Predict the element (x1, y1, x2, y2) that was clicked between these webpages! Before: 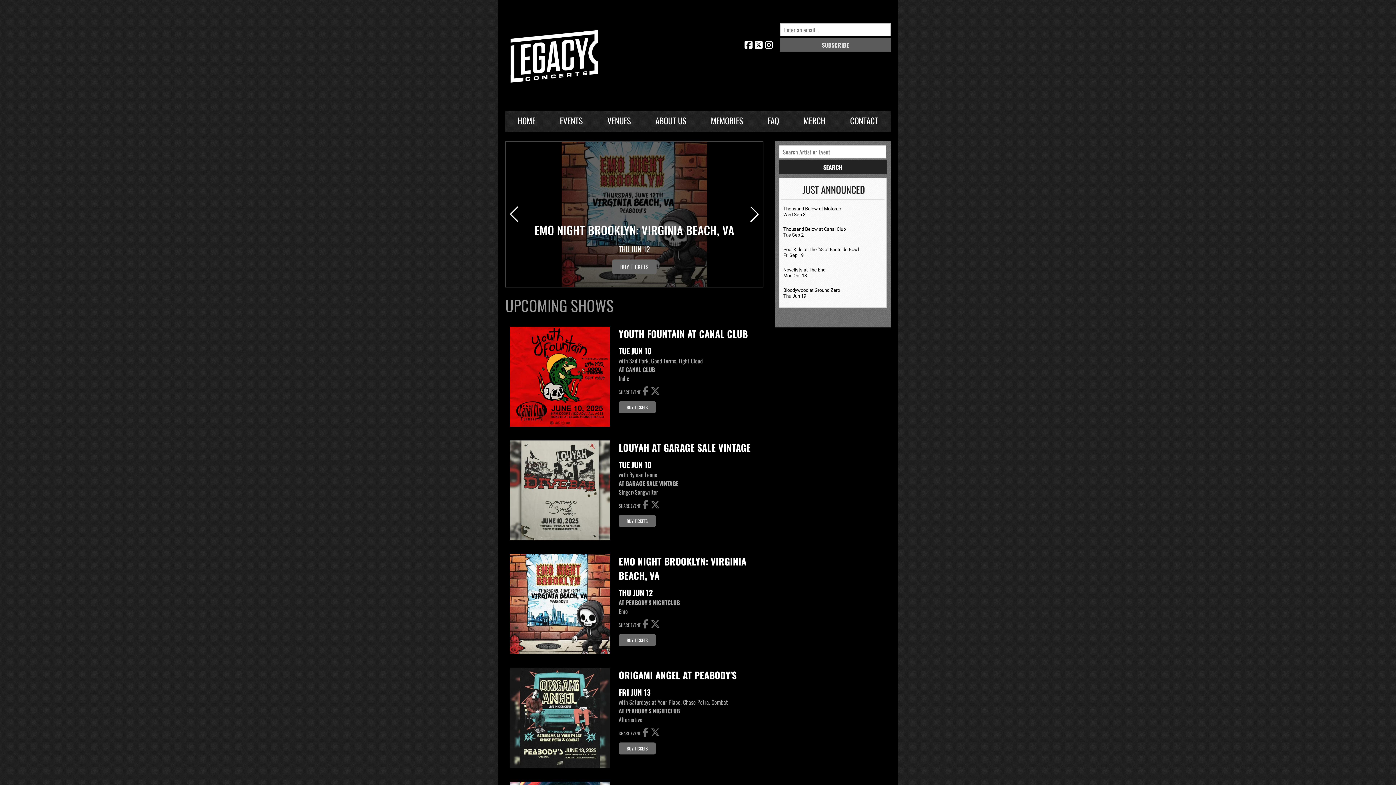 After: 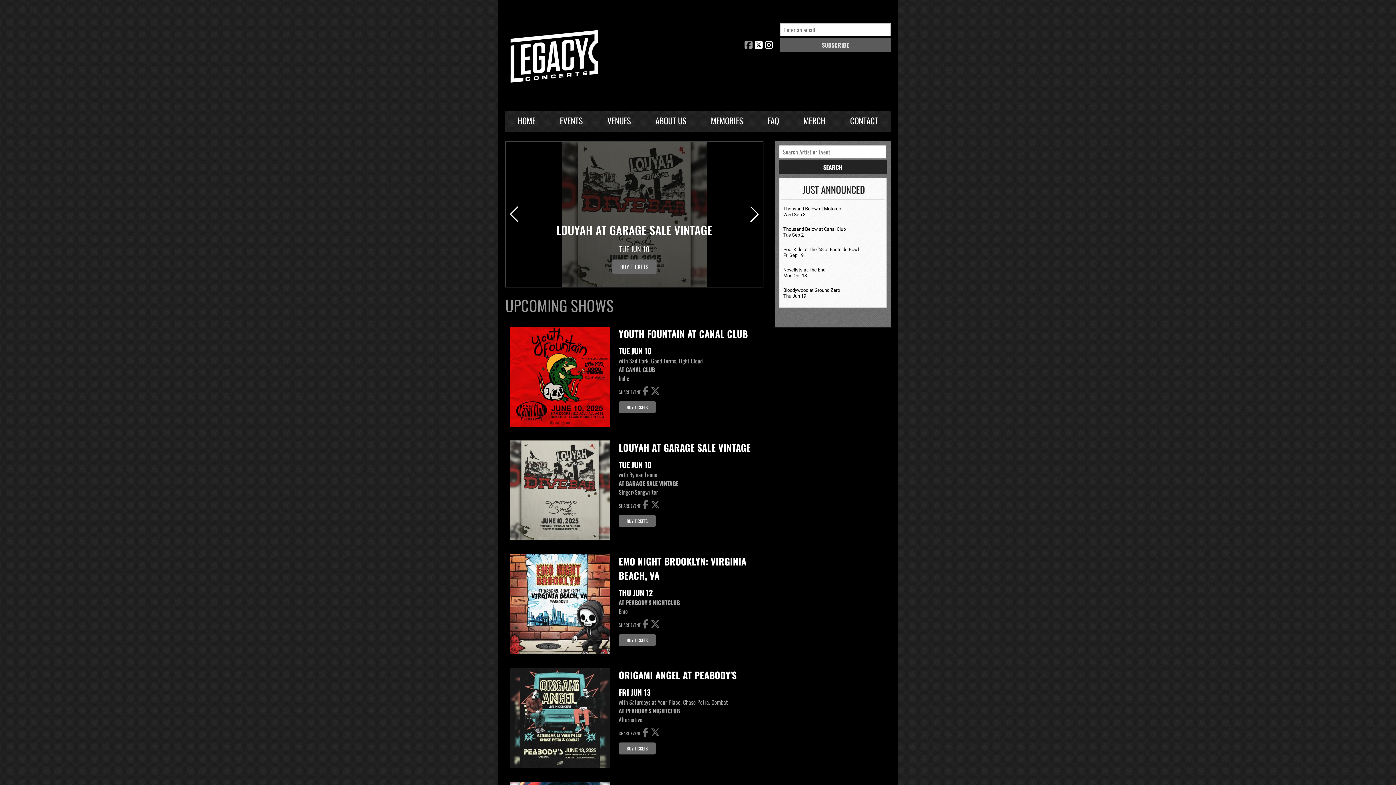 Action: bbox: (744, 40, 752, 50)